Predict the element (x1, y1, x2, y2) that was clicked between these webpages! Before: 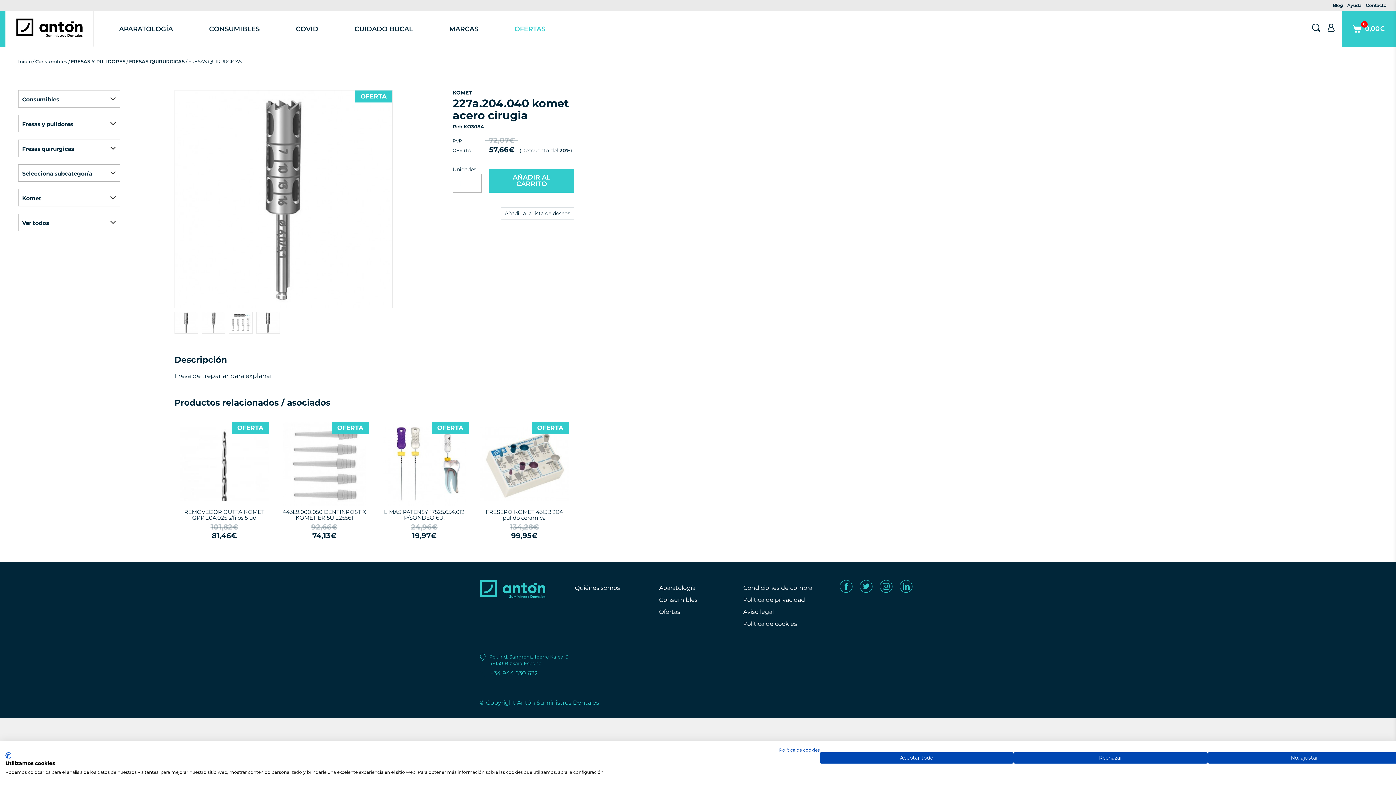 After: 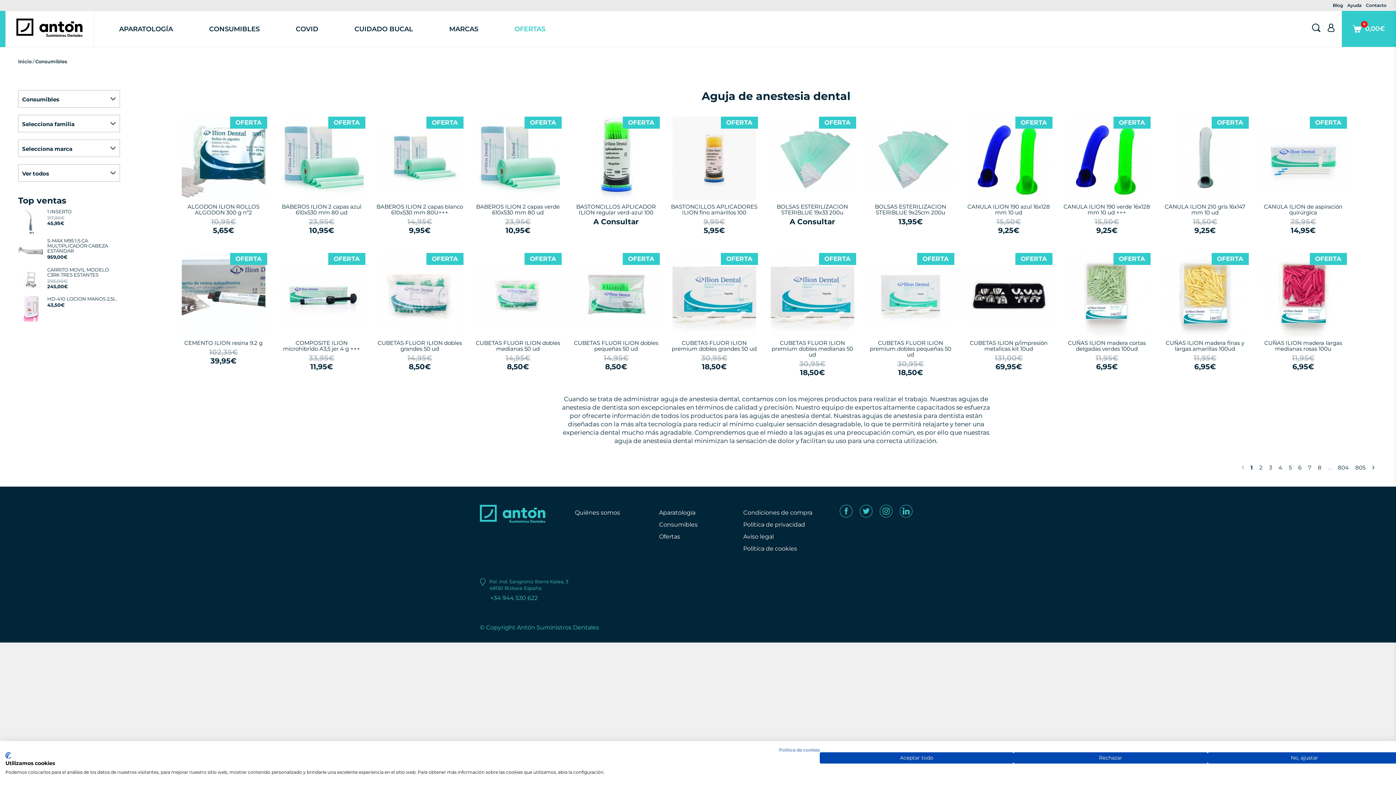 Action: label: Consumibles bbox: (35, 57, 67, 65)